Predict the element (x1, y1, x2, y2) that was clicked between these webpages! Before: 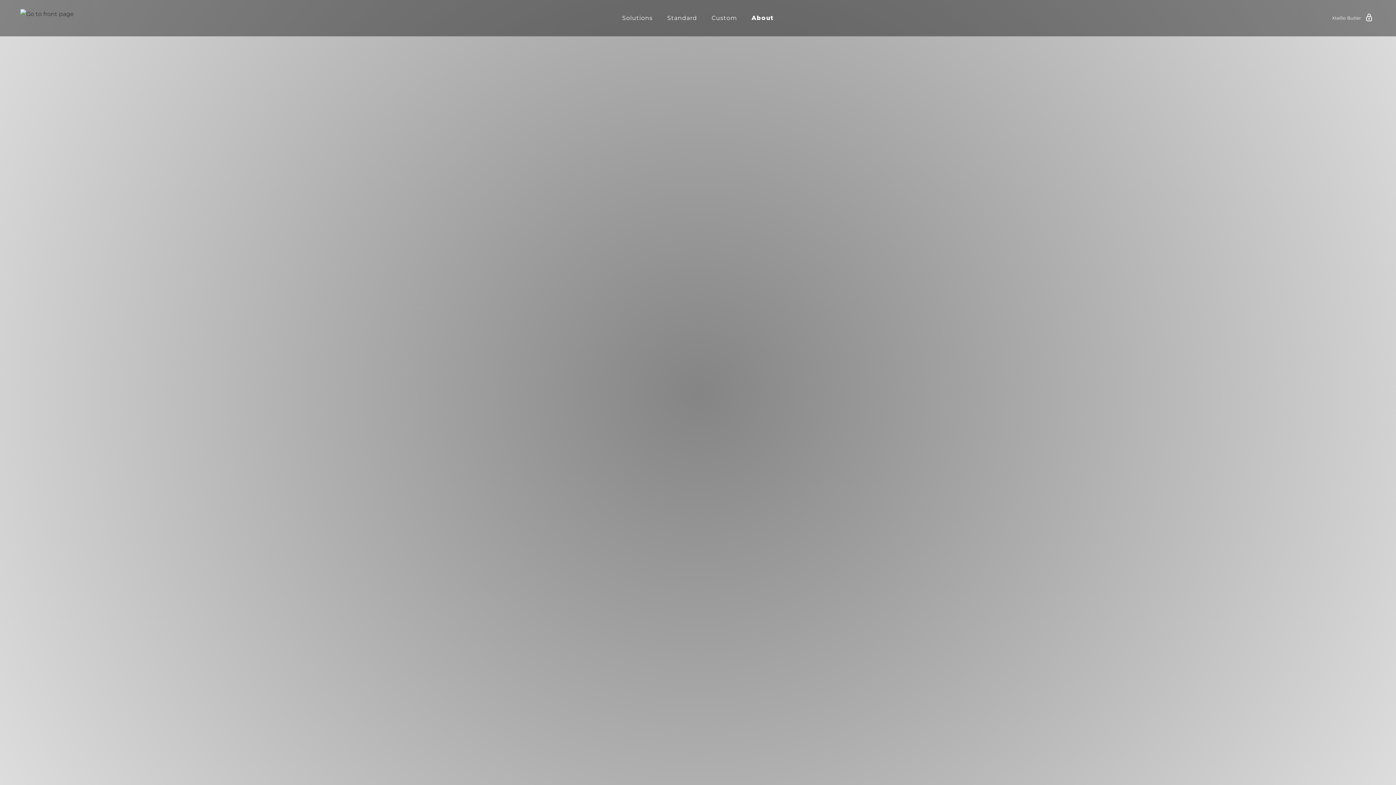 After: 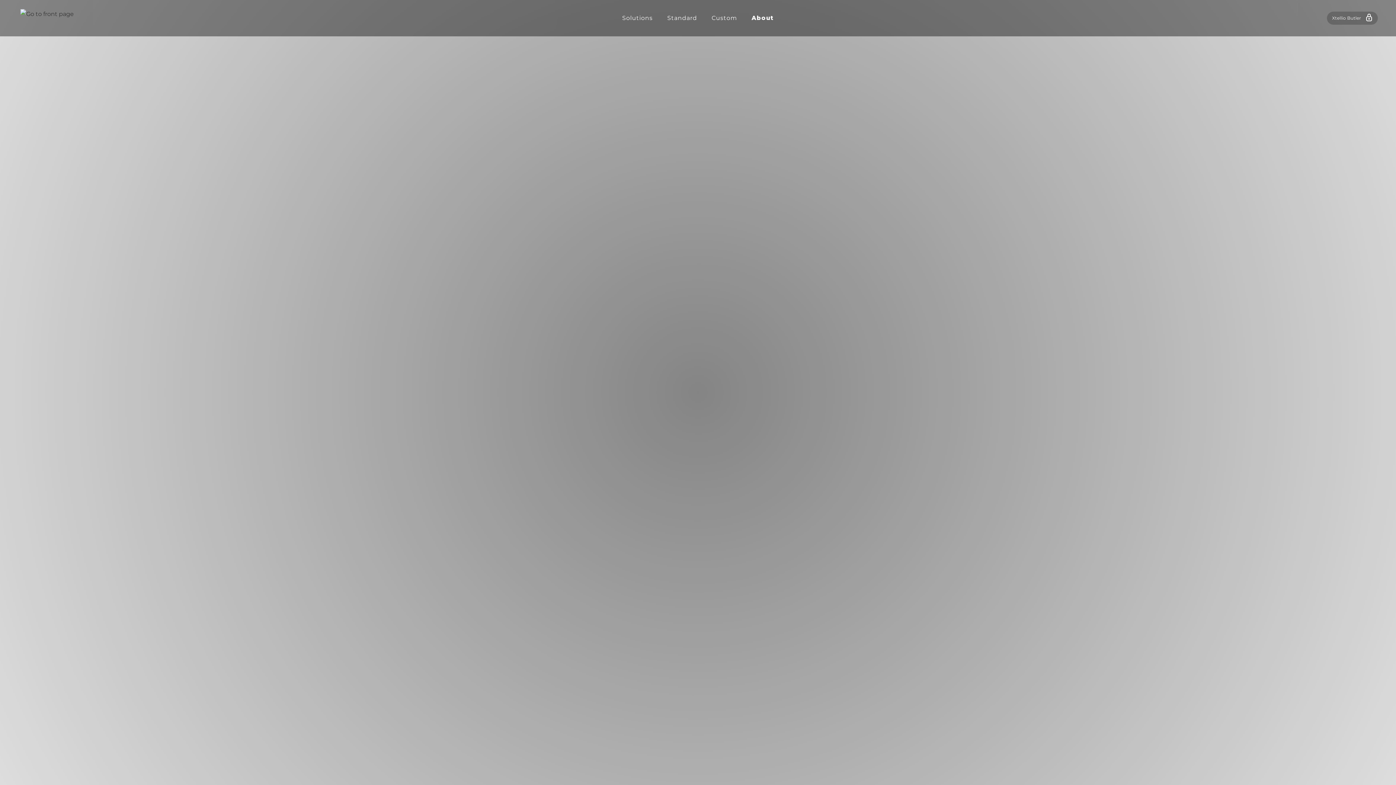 Action: bbox: (1327, 11, 1378, 24) label: Xtellio Butler